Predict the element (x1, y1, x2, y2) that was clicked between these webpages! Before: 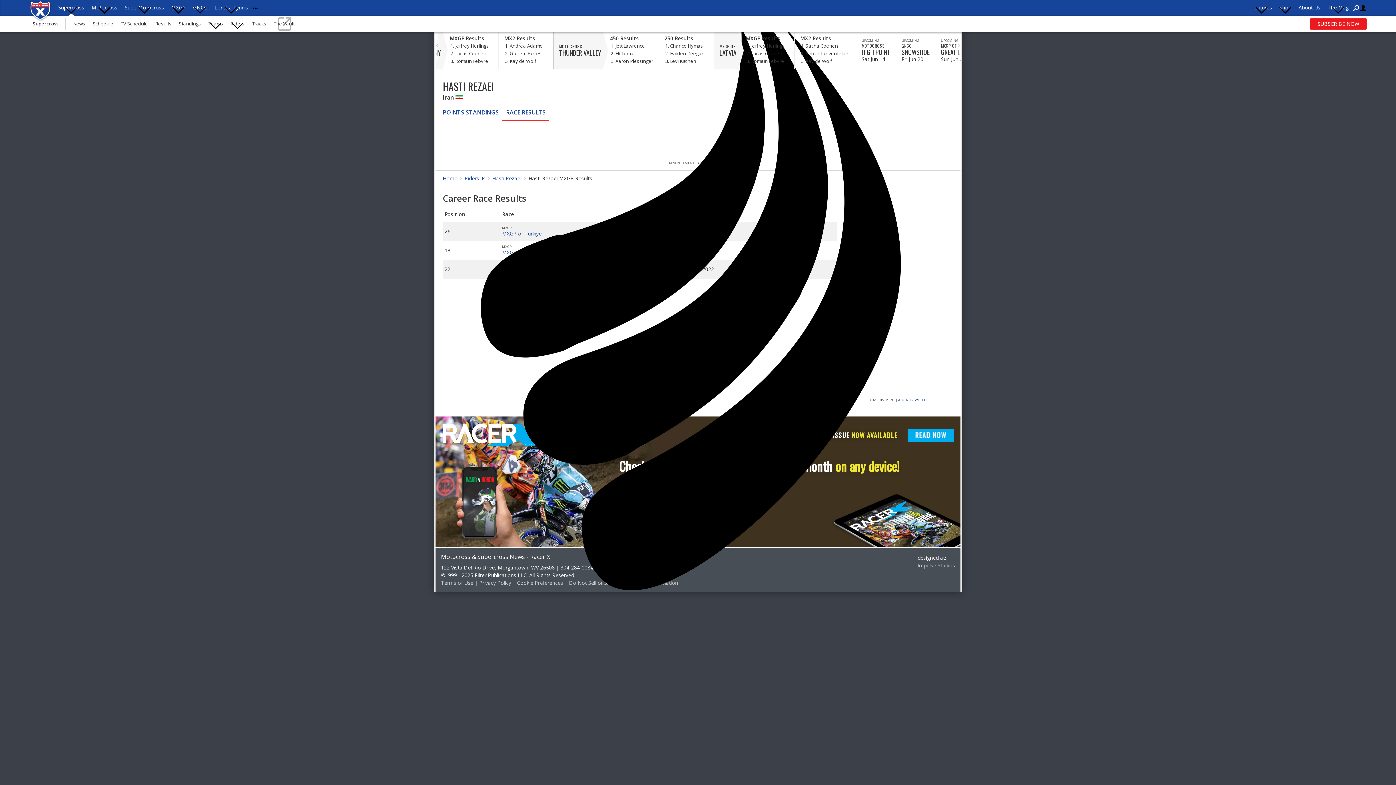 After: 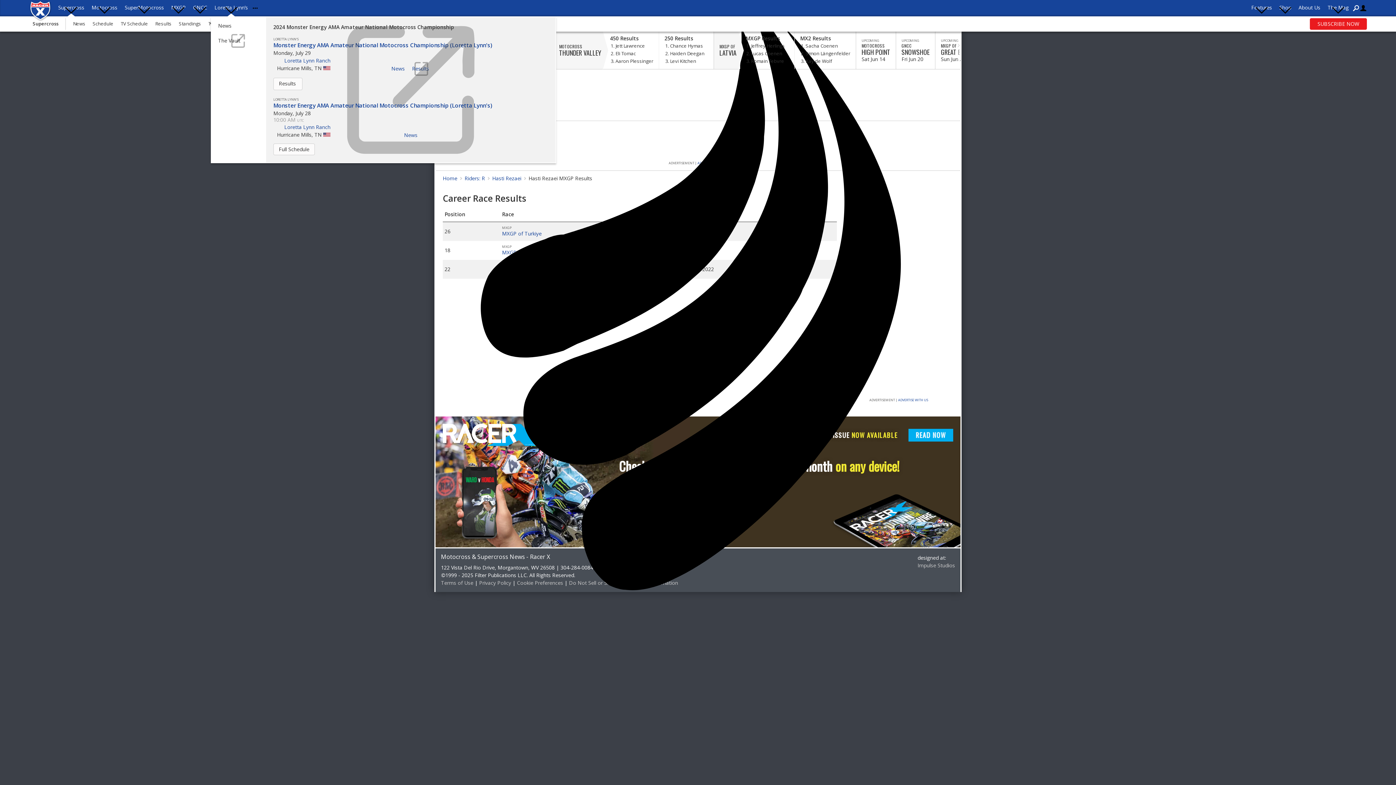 Action: label: Loretta Lynn’s bbox: (210, 0, 251, 16)